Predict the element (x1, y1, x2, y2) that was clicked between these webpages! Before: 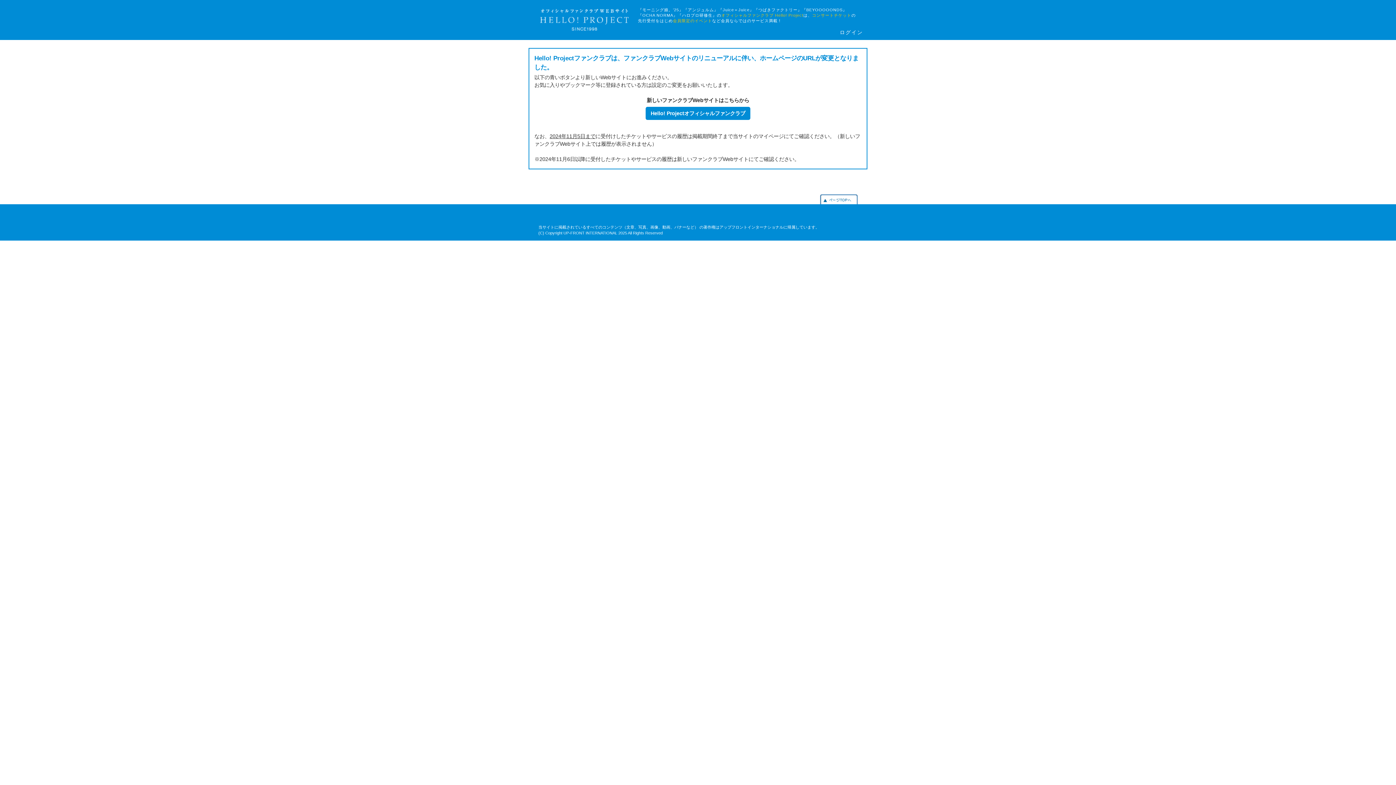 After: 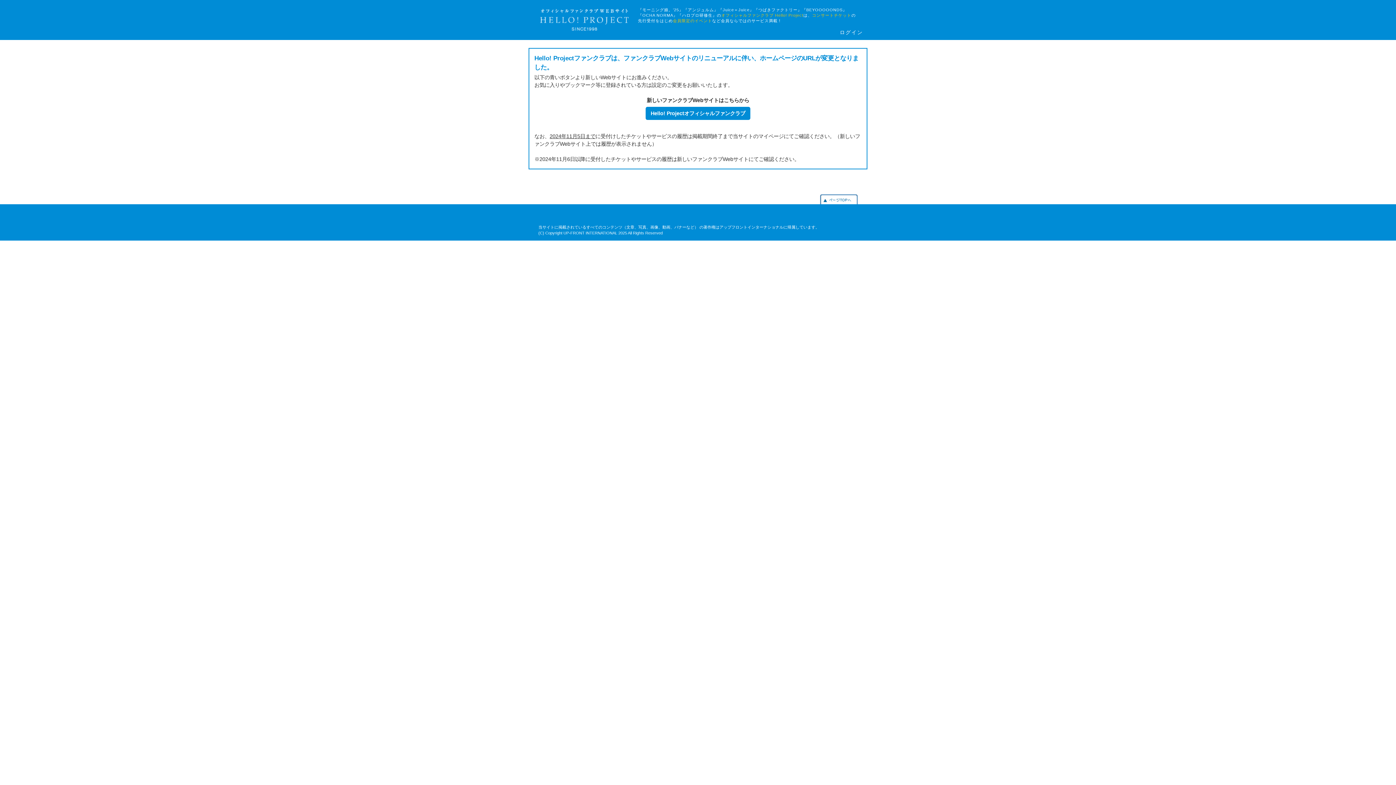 Action: label: ログイン bbox: (840, 29, 863, 36)